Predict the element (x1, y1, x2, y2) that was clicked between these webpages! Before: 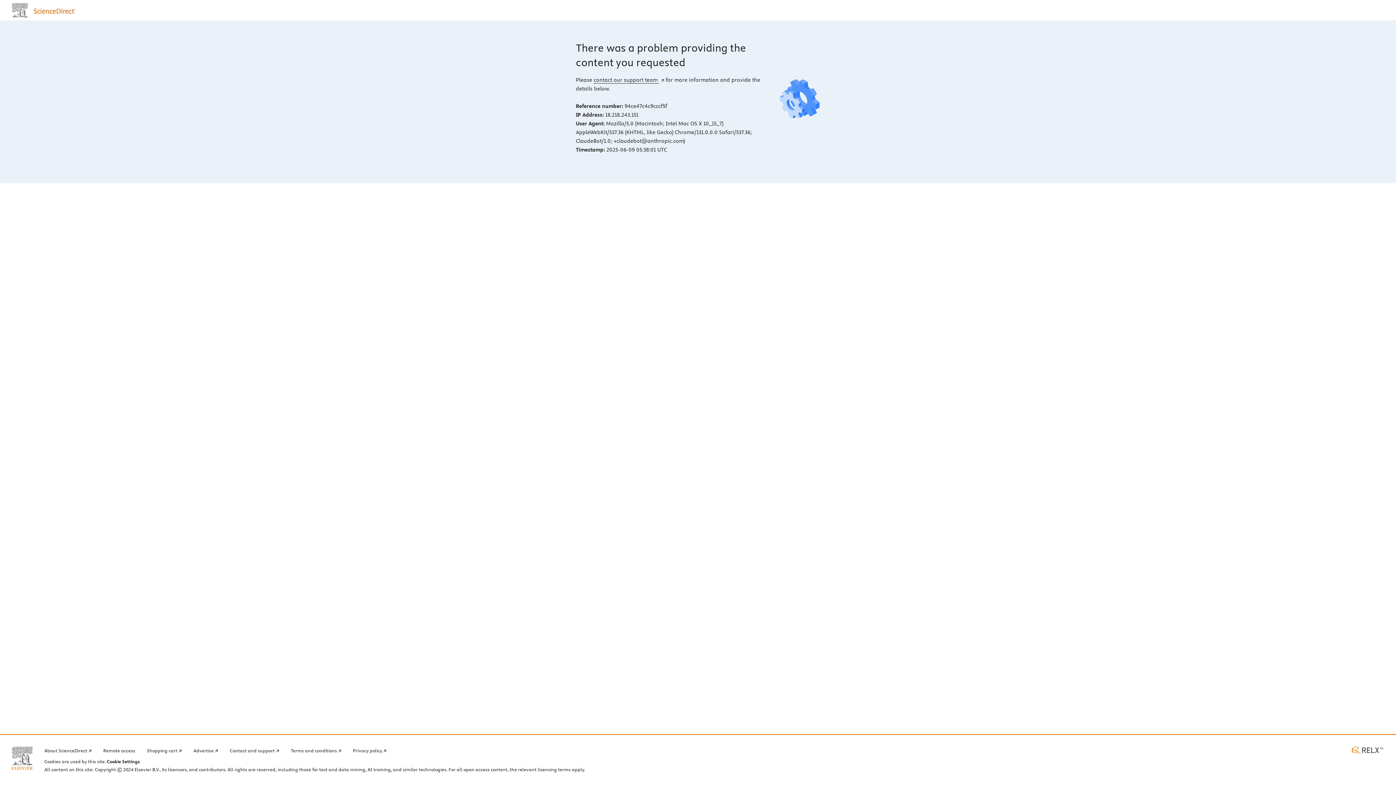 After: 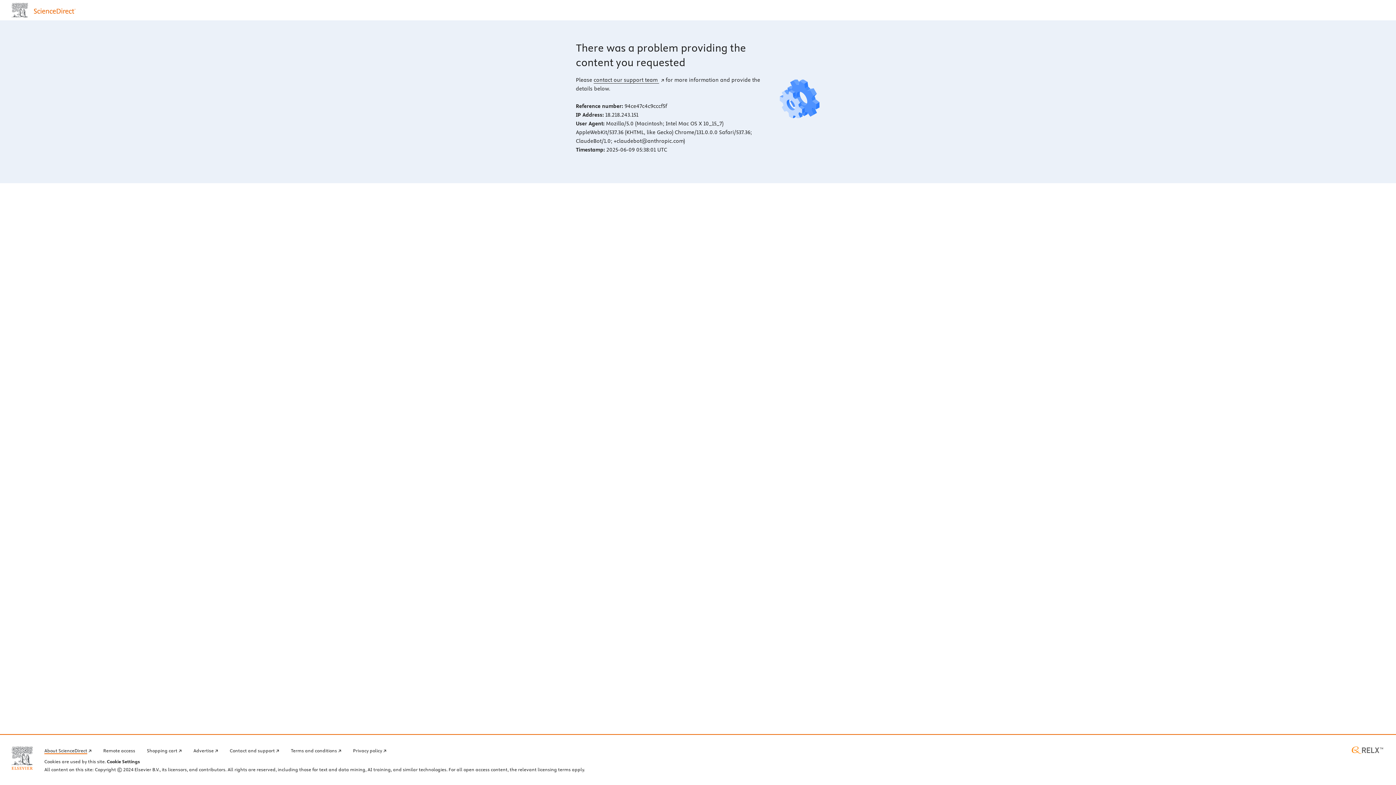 Action: label: About ScienceDirect bbox: (44, 746, 91, 754)